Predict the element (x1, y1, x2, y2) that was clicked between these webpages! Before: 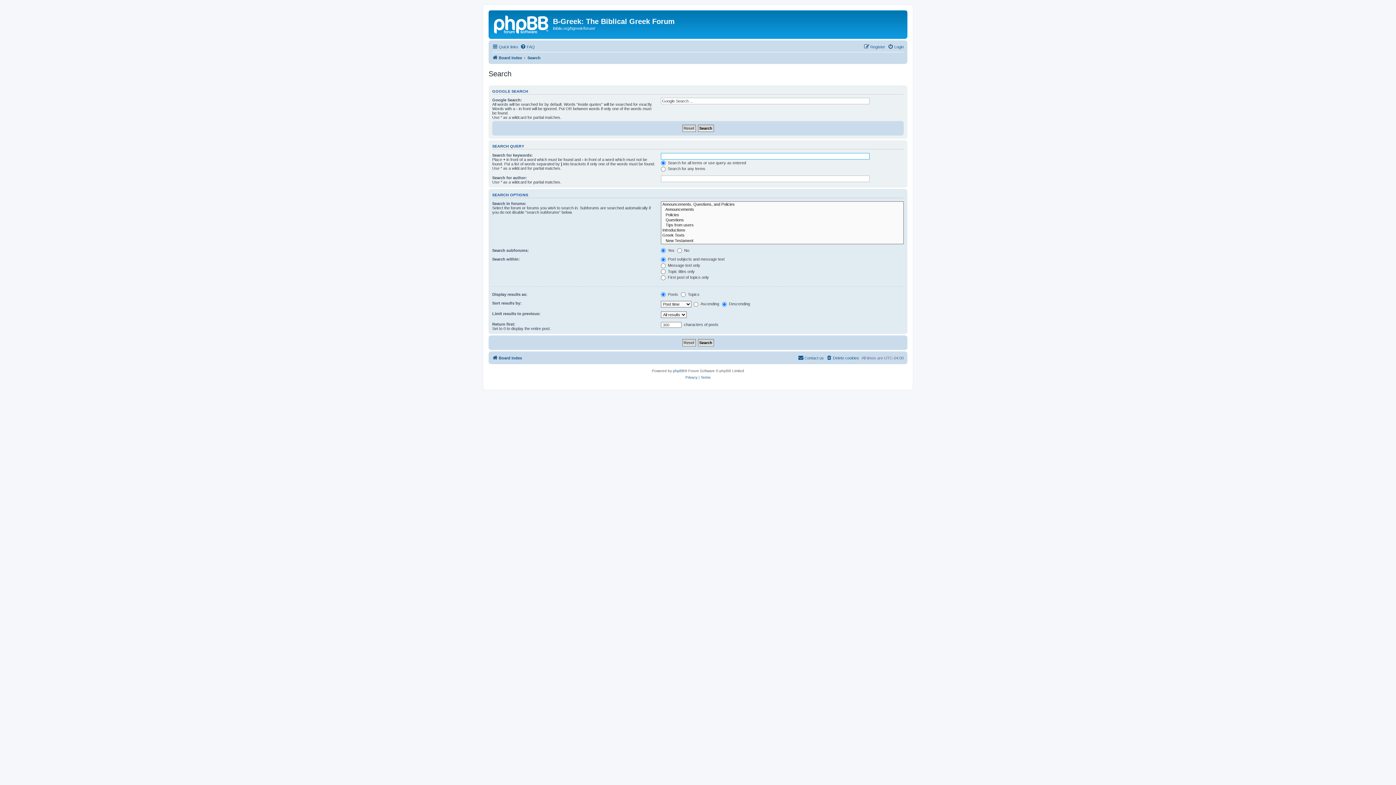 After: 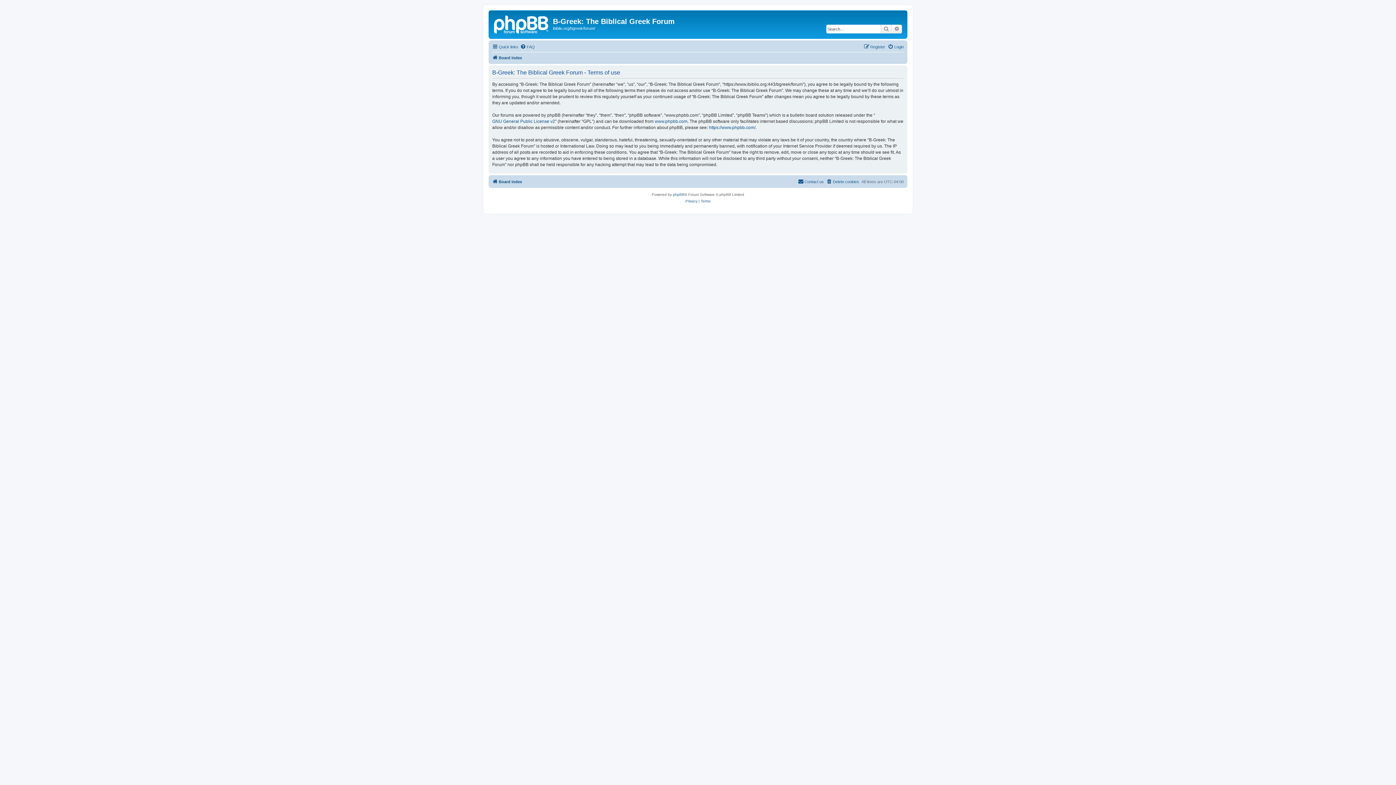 Action: label: Terms bbox: (700, 374, 710, 381)